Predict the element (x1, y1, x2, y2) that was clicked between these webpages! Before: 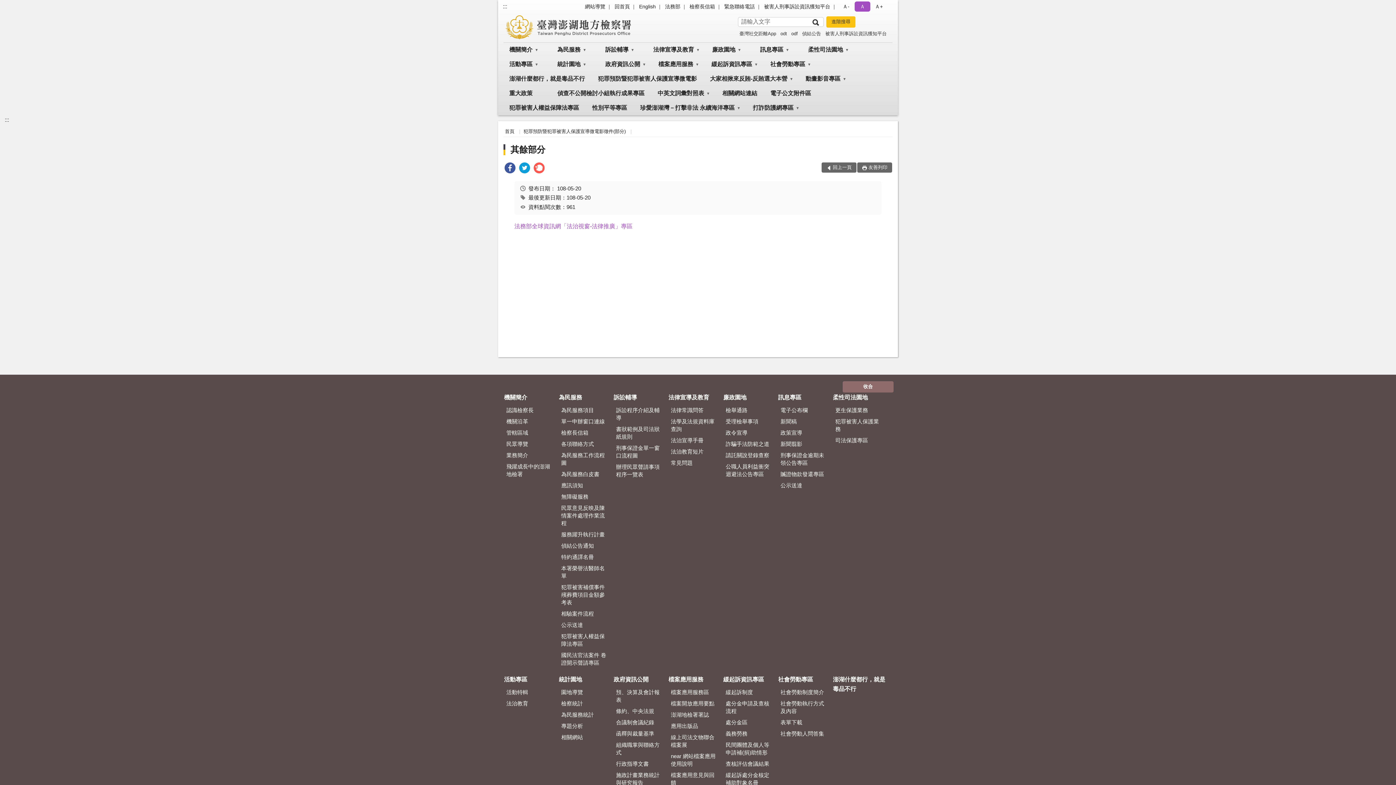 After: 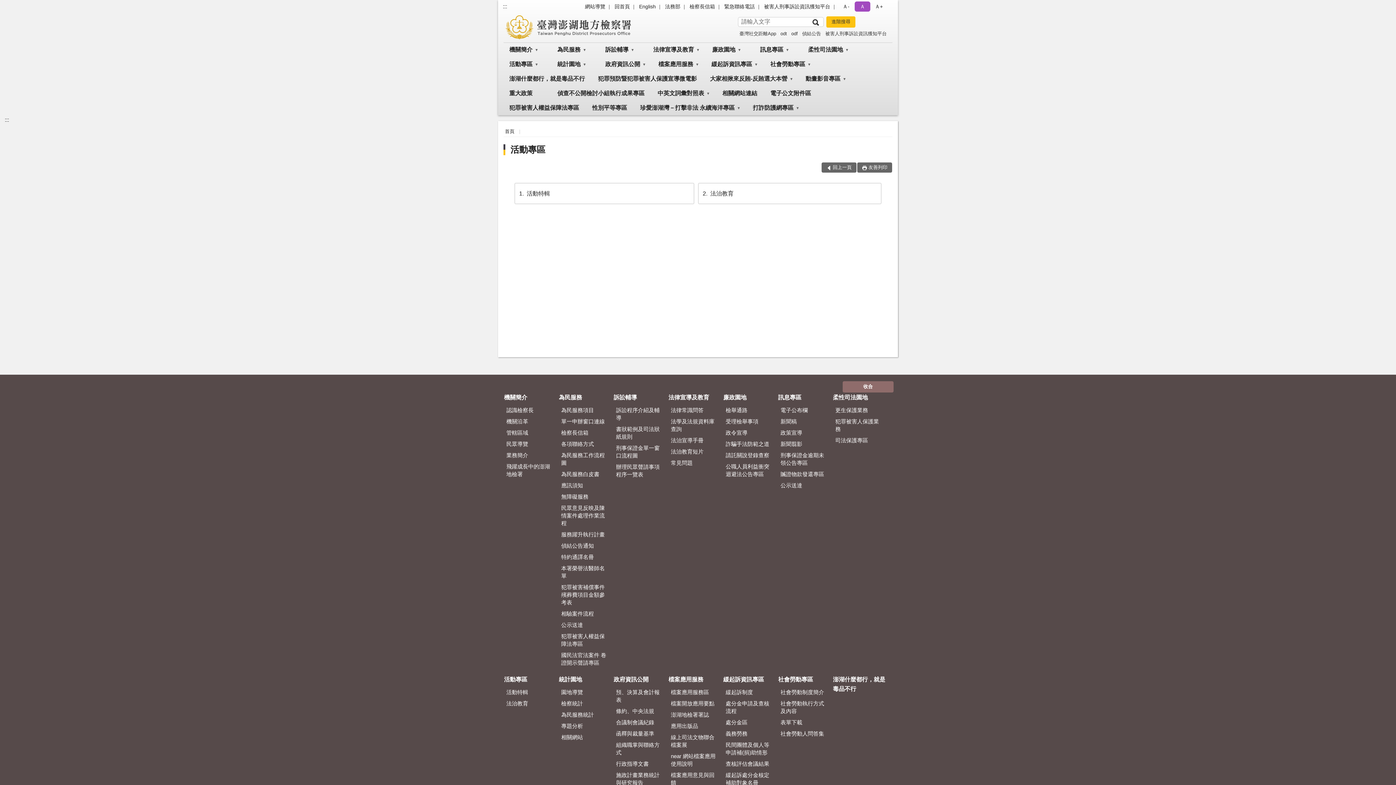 Action: label: 活動專區 bbox: (503, 57, 550, 71)